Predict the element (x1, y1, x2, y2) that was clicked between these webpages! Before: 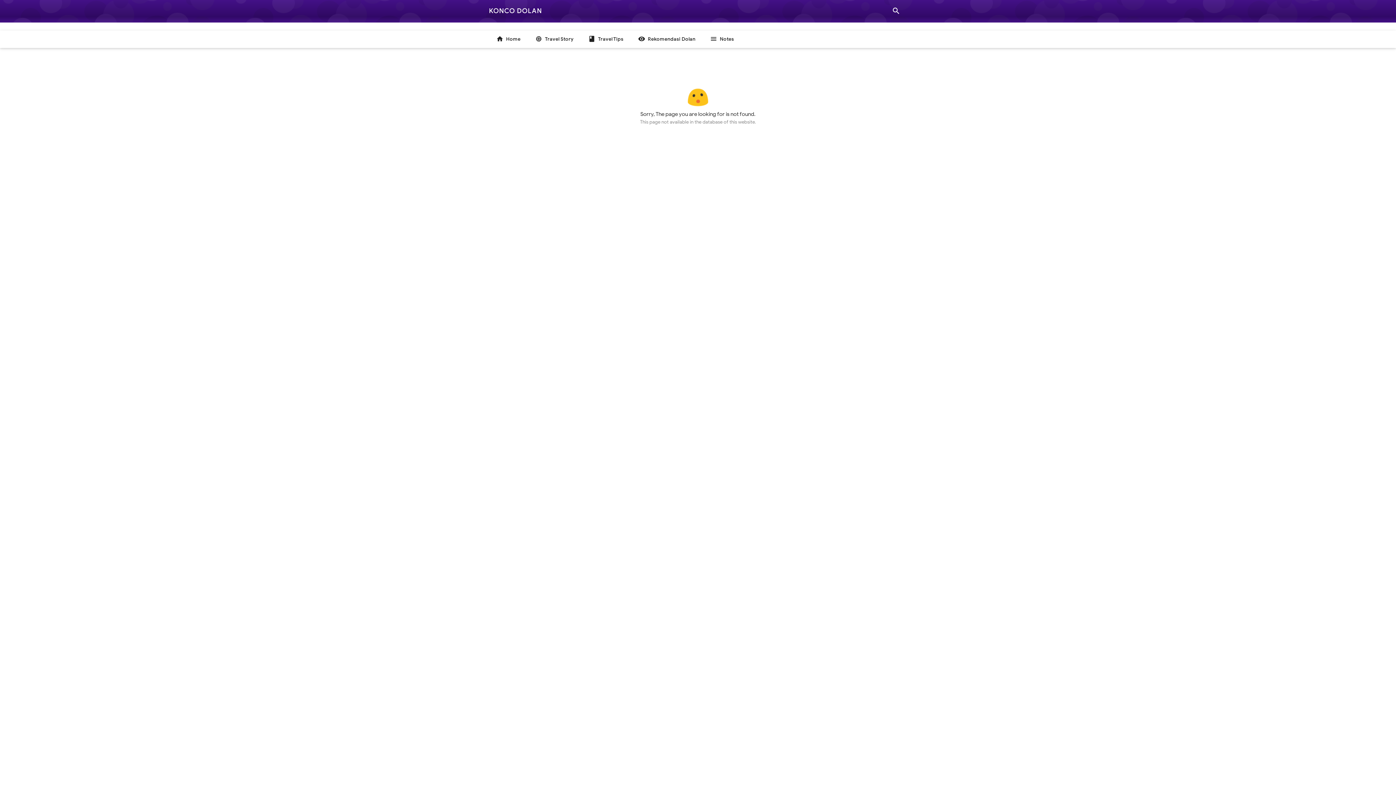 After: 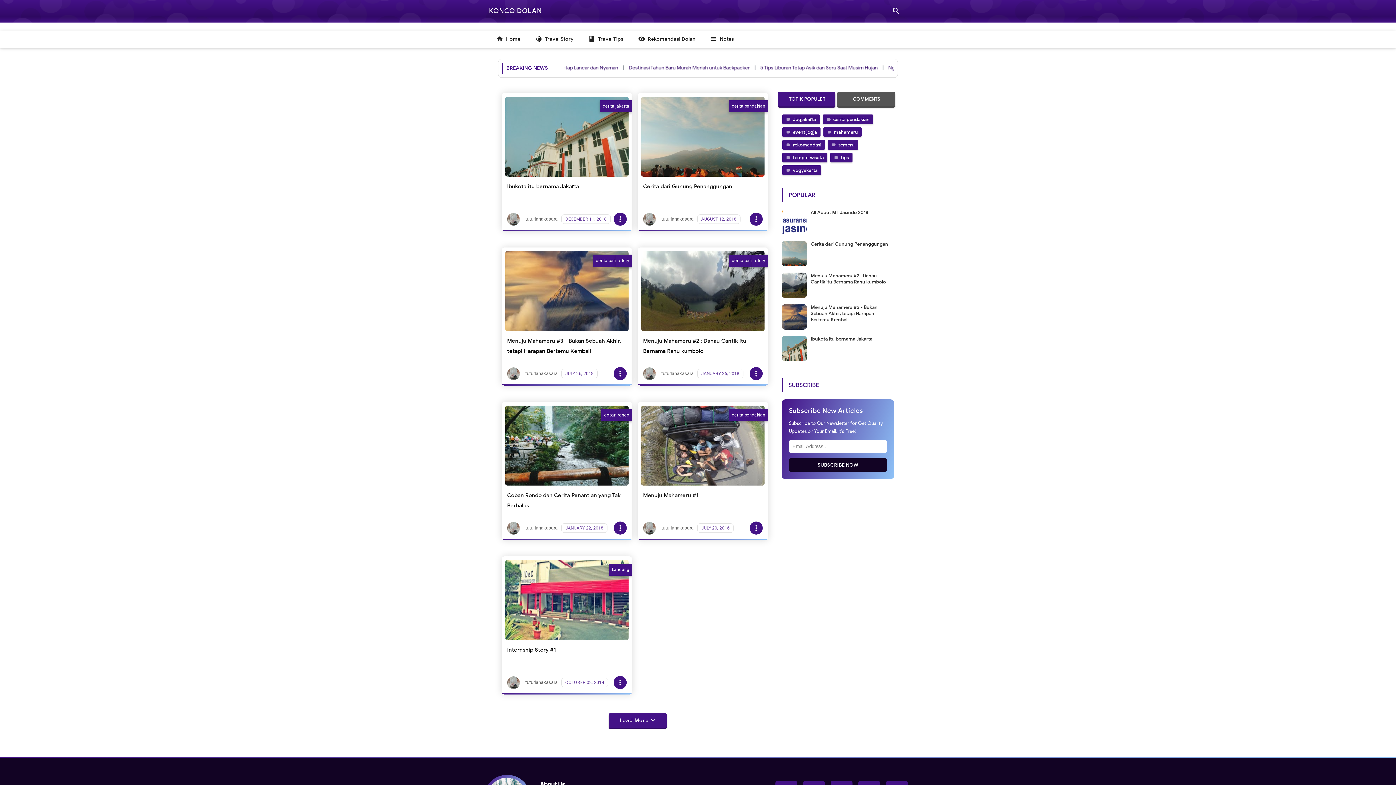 Action: label: 
Travel Story bbox: (528, 30, 581, 47)